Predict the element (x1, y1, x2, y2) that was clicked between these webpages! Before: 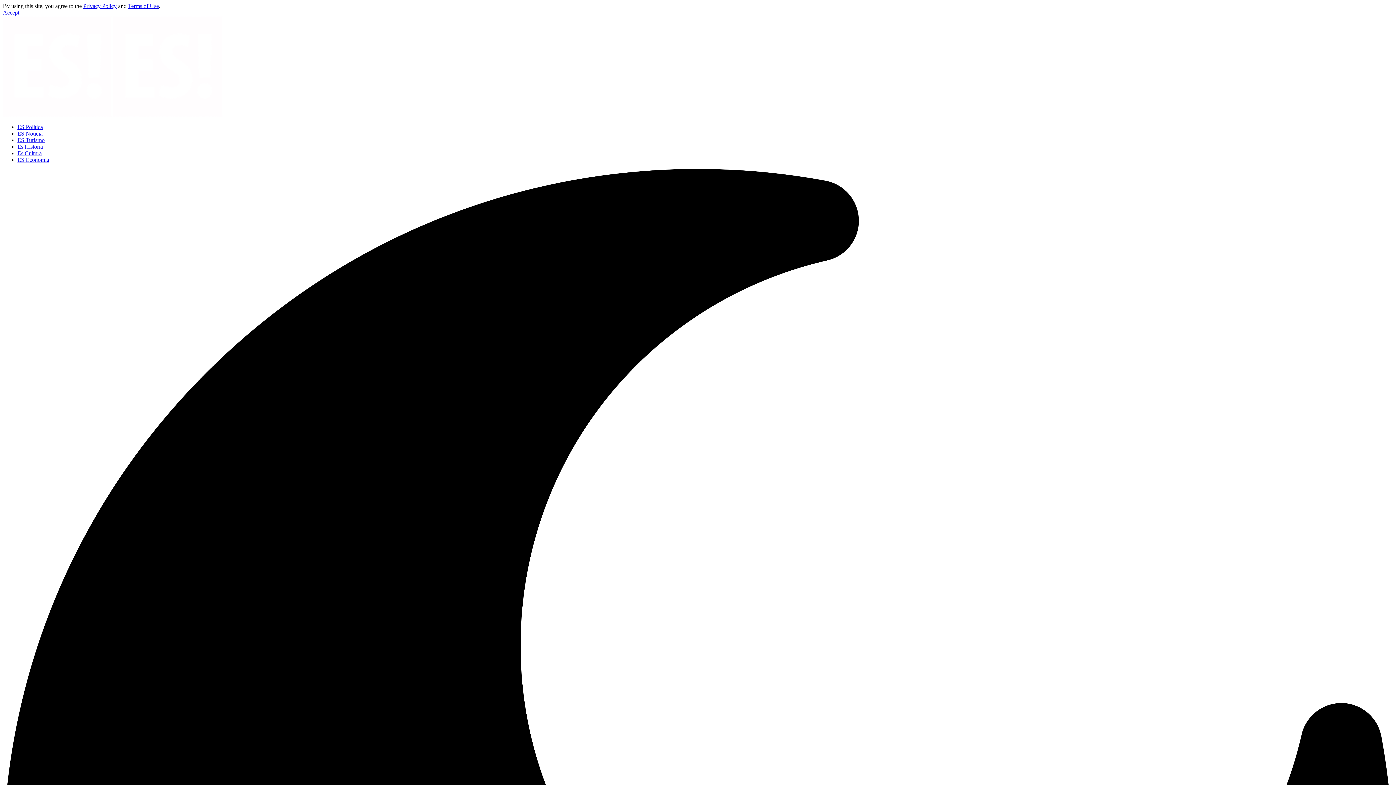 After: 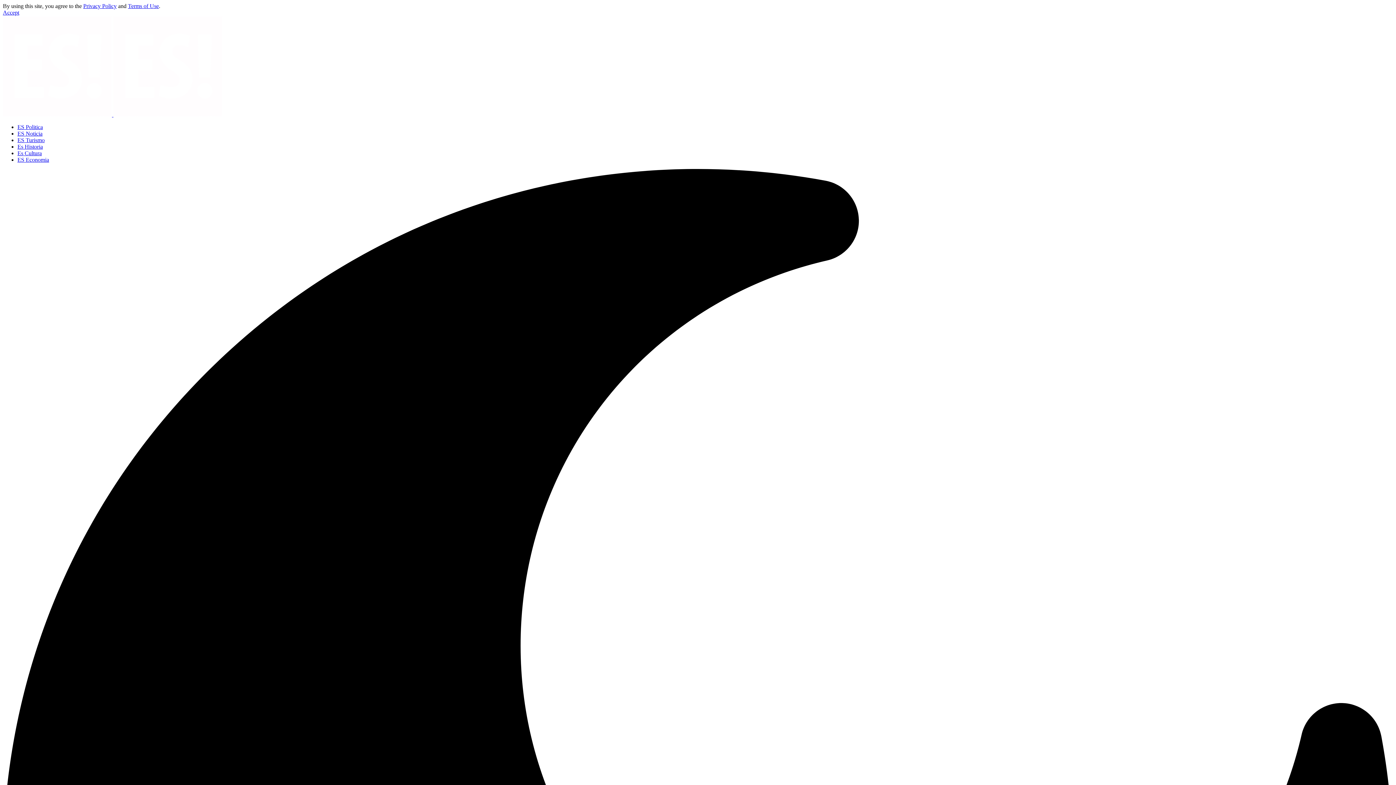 Action: label: ES Politica bbox: (17, 124, 42, 130)